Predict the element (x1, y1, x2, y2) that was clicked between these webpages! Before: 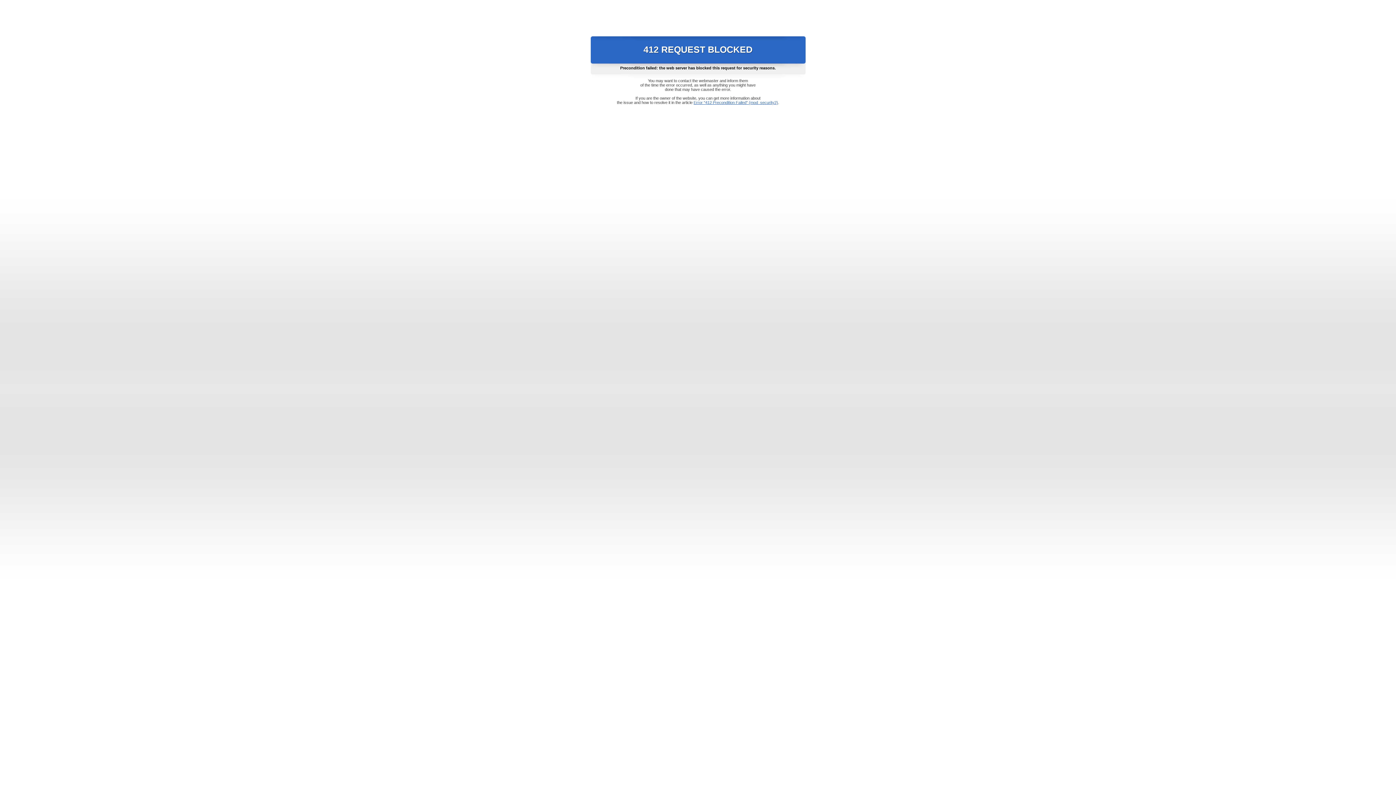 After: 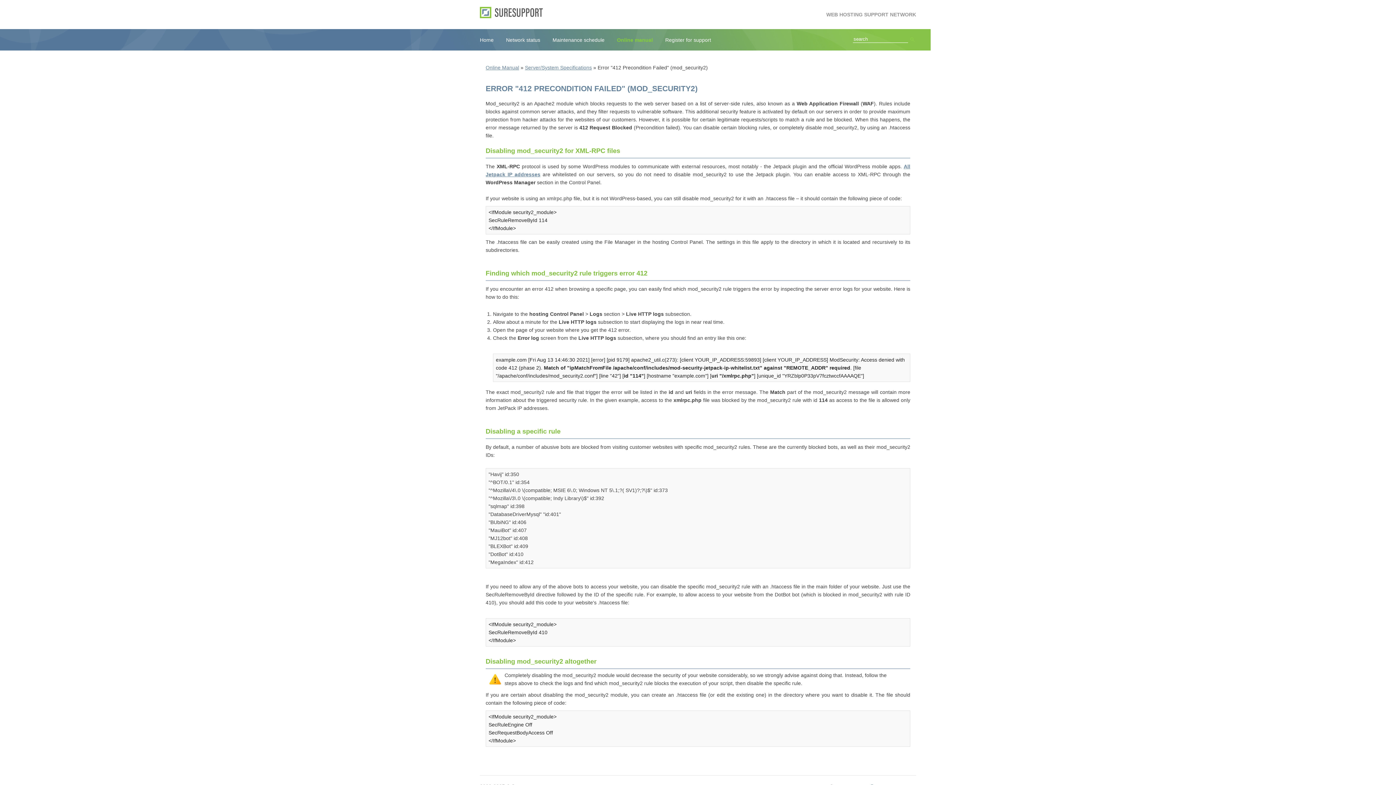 Action: label: Error "412 Precondition Failed" (mod_security2) bbox: (693, 100, 778, 104)